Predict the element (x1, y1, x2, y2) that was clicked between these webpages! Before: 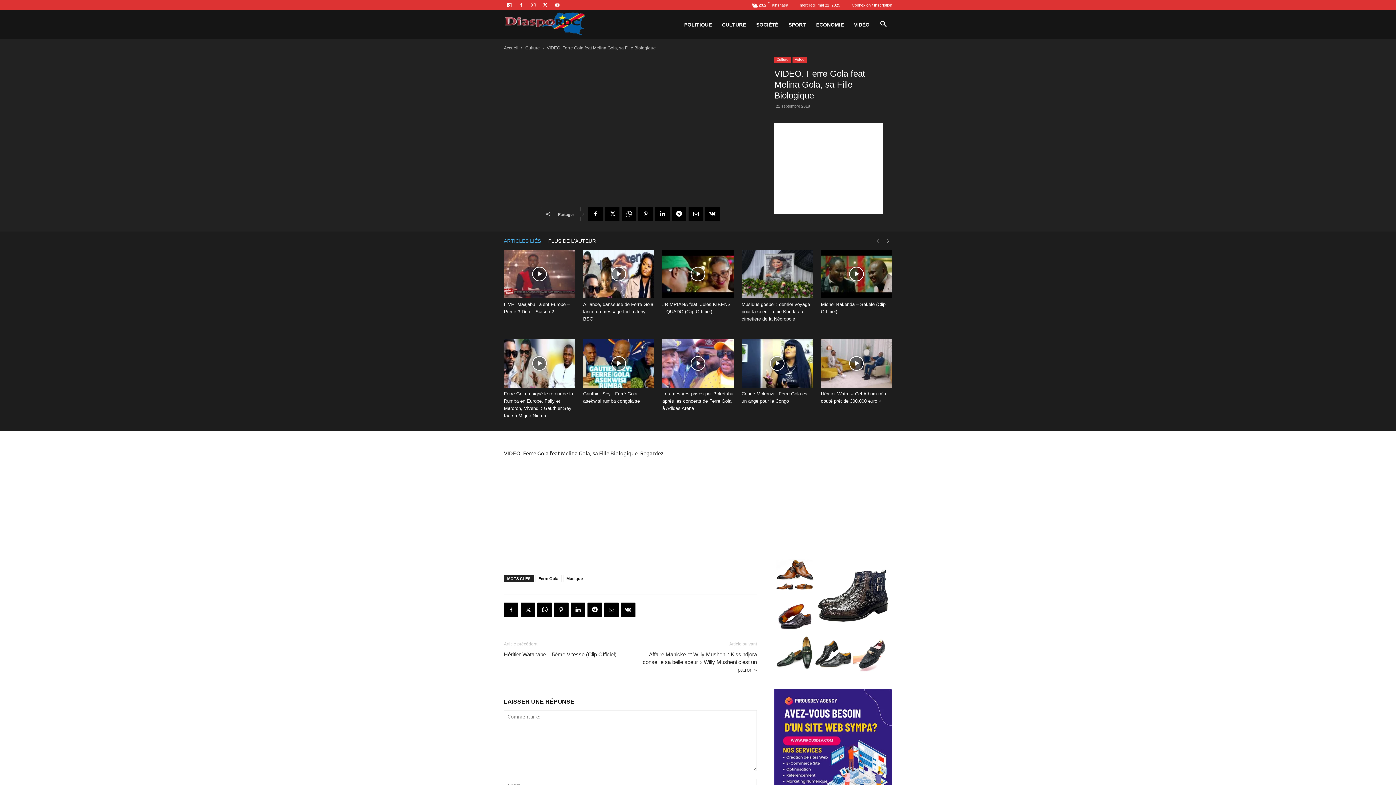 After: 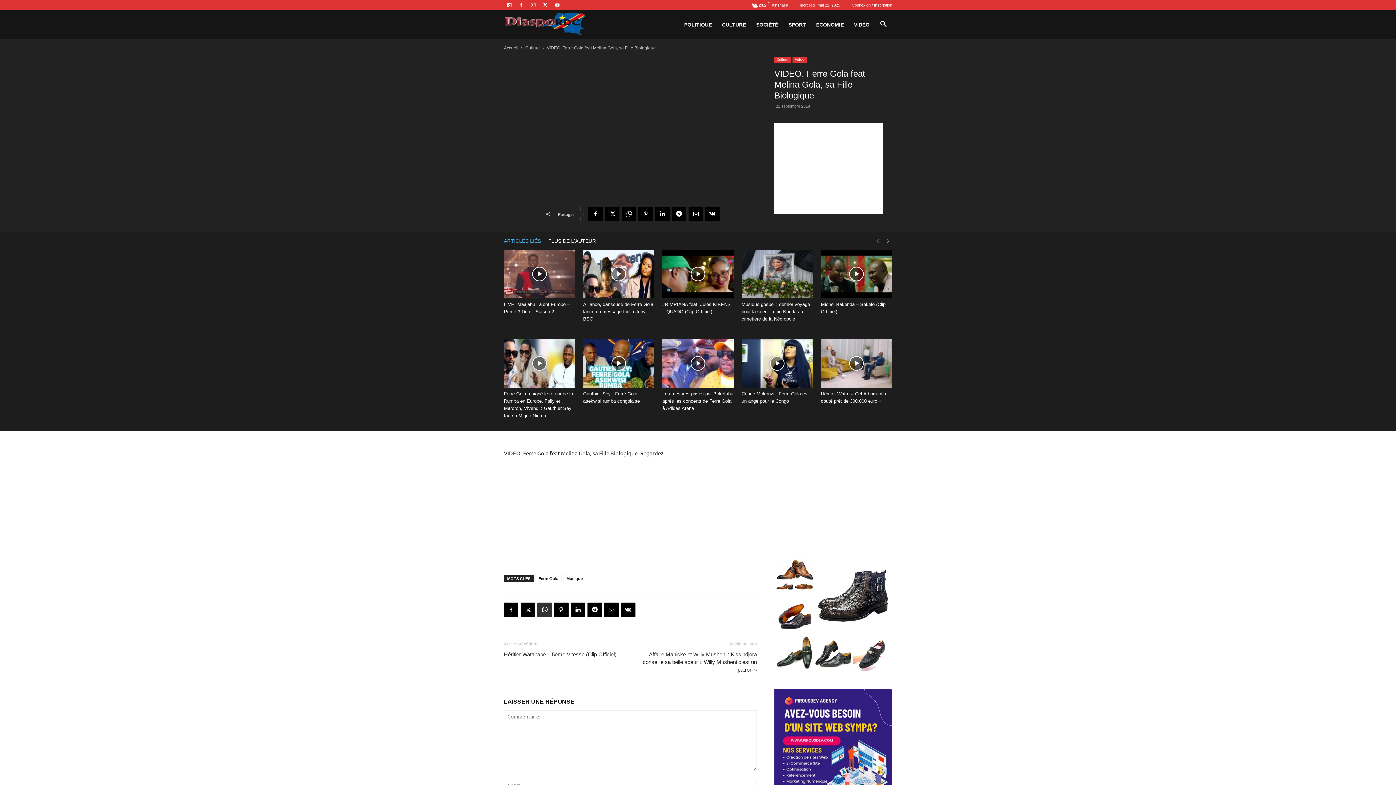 Action: bbox: (537, 602, 552, 617)